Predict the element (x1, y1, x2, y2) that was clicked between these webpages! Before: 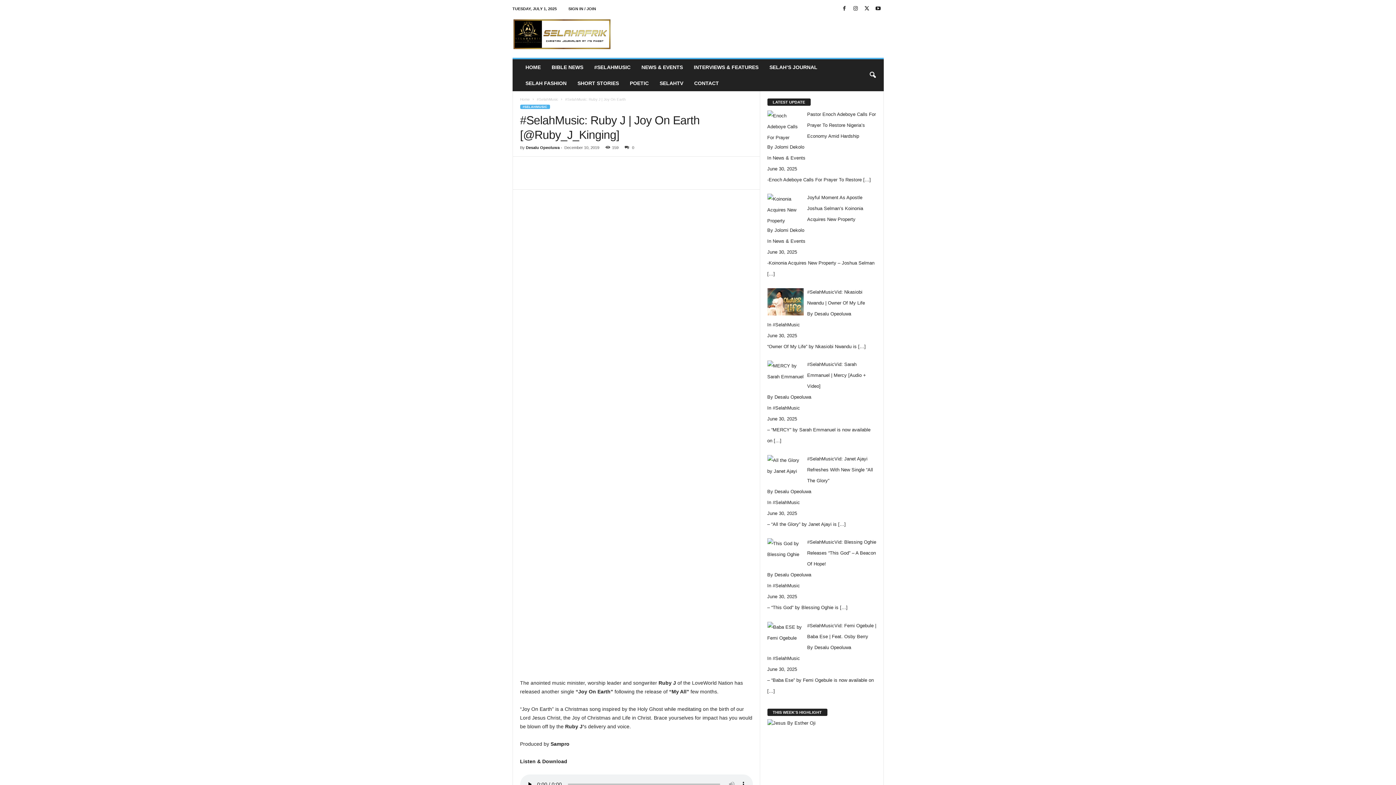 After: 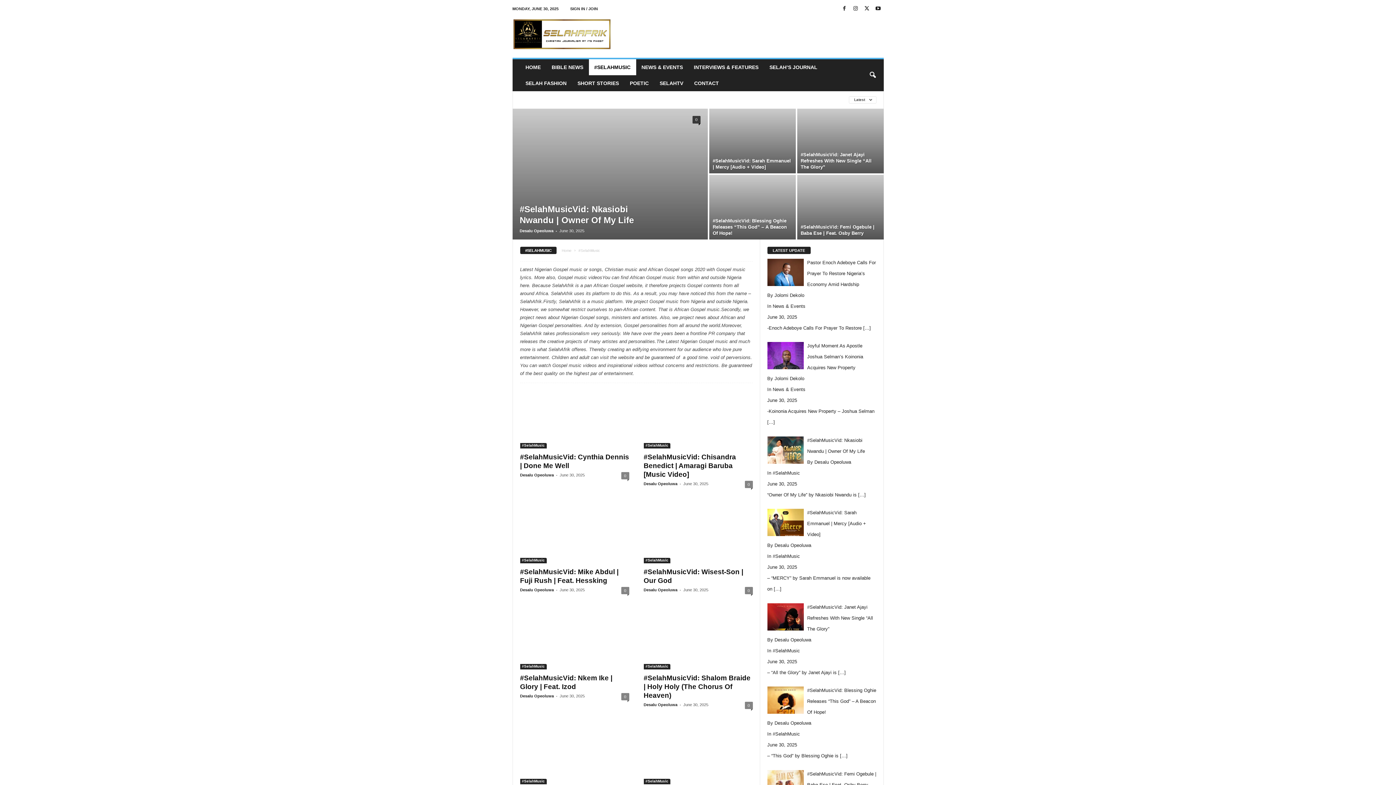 Action: bbox: (588, 59, 636, 75) label: #SELAHMUSIC